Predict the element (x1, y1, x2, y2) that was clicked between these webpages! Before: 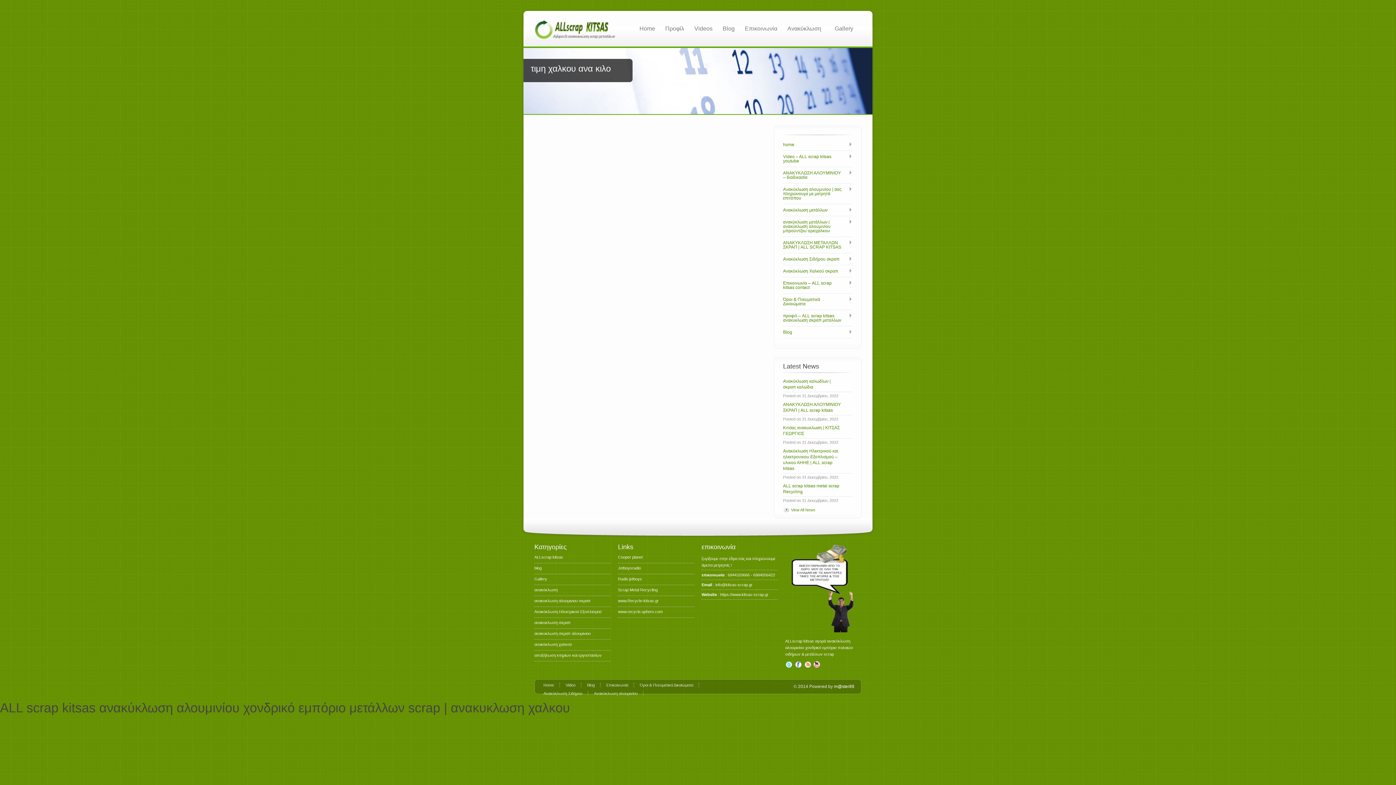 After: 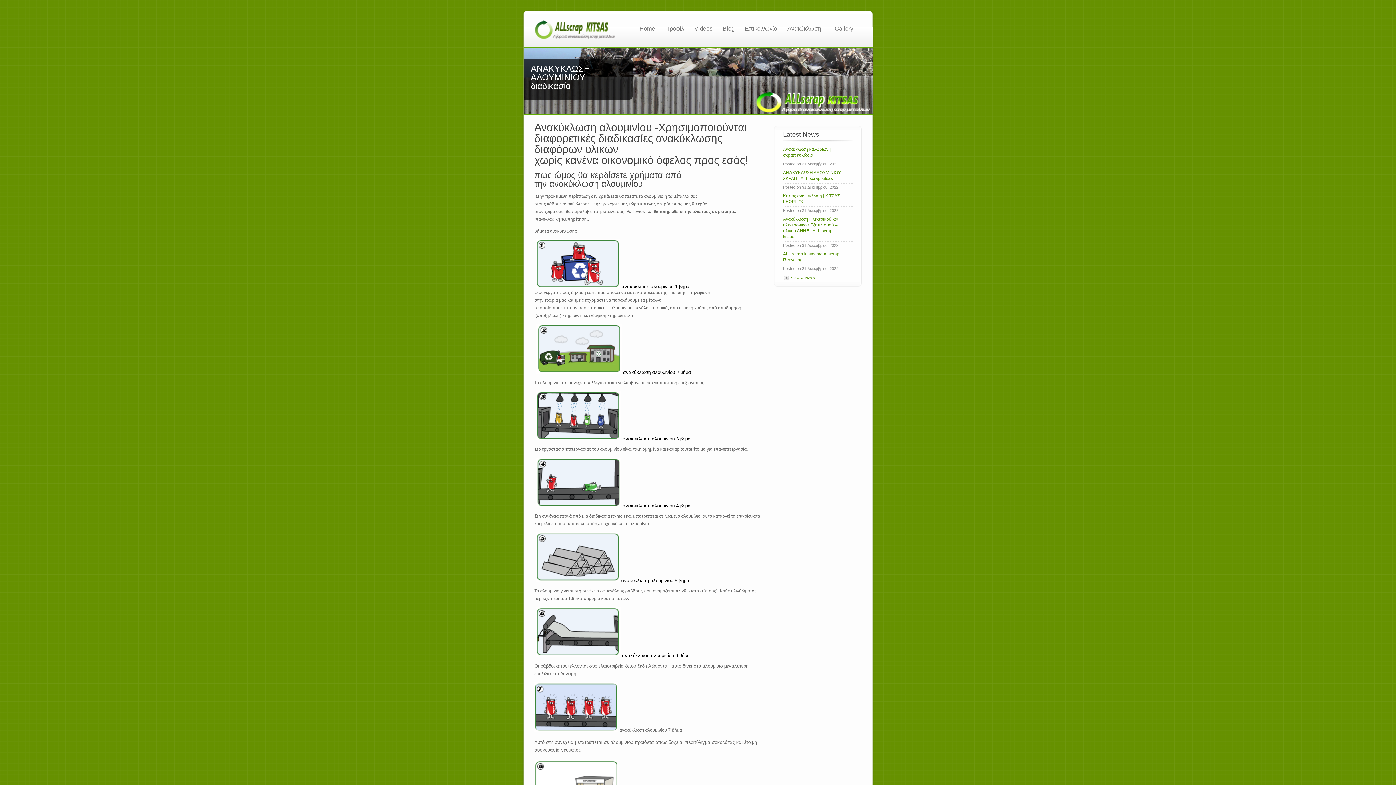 Action: label: ΑΝΑΚΥΚΛΩΣΗ ΑΛΟΥΜΙΝΙΟΥ – διαδικασία bbox: (783, 170, 852, 179)